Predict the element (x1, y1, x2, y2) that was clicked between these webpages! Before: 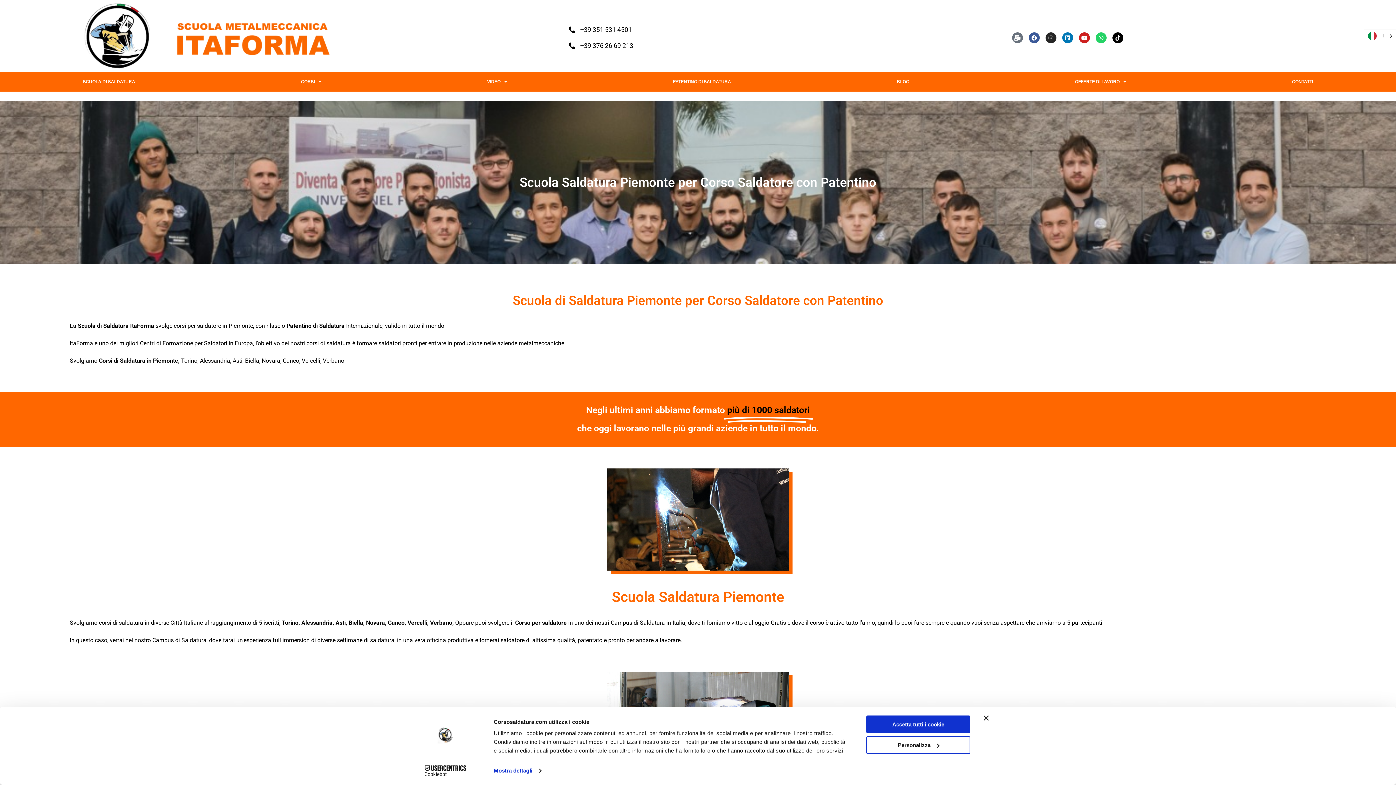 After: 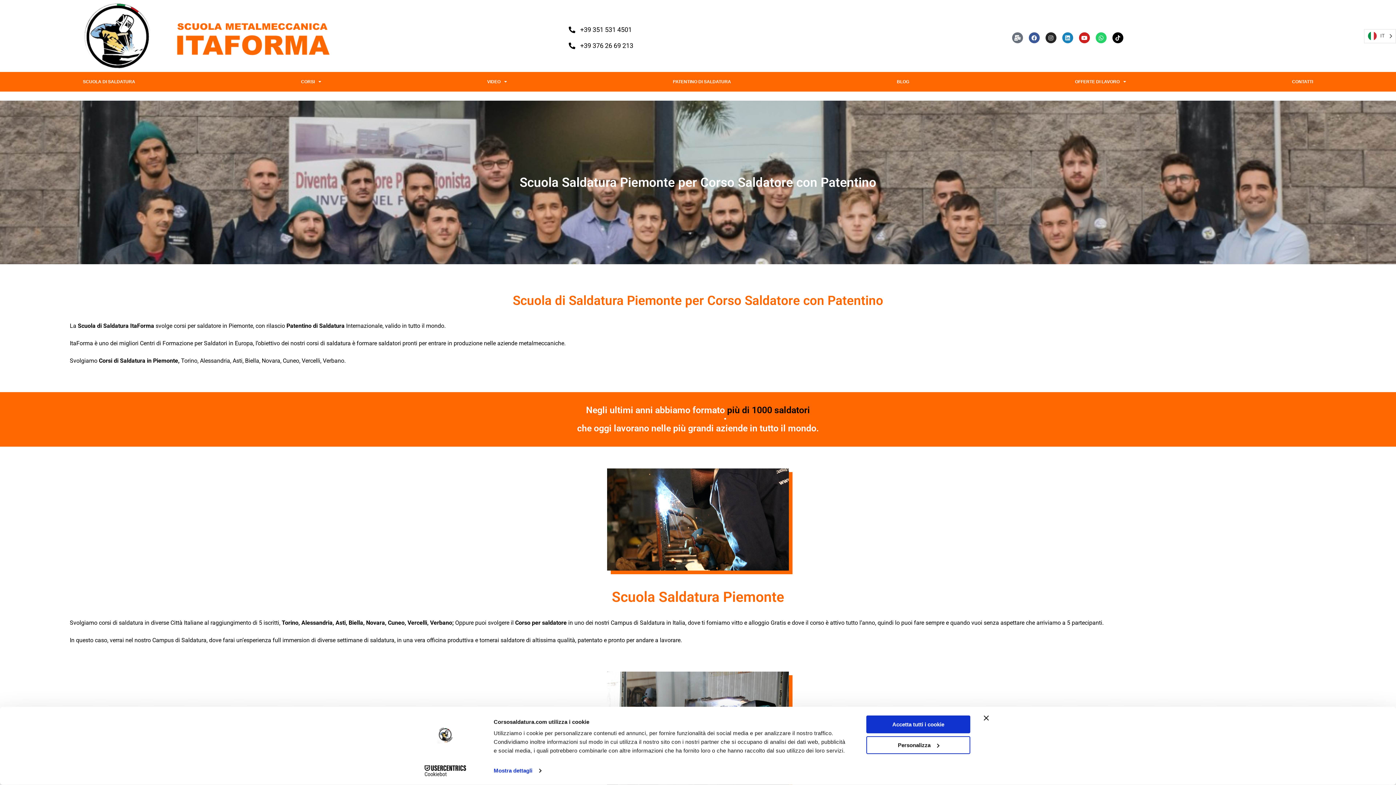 Action: label: Linkedin bbox: (1062, 32, 1073, 43)